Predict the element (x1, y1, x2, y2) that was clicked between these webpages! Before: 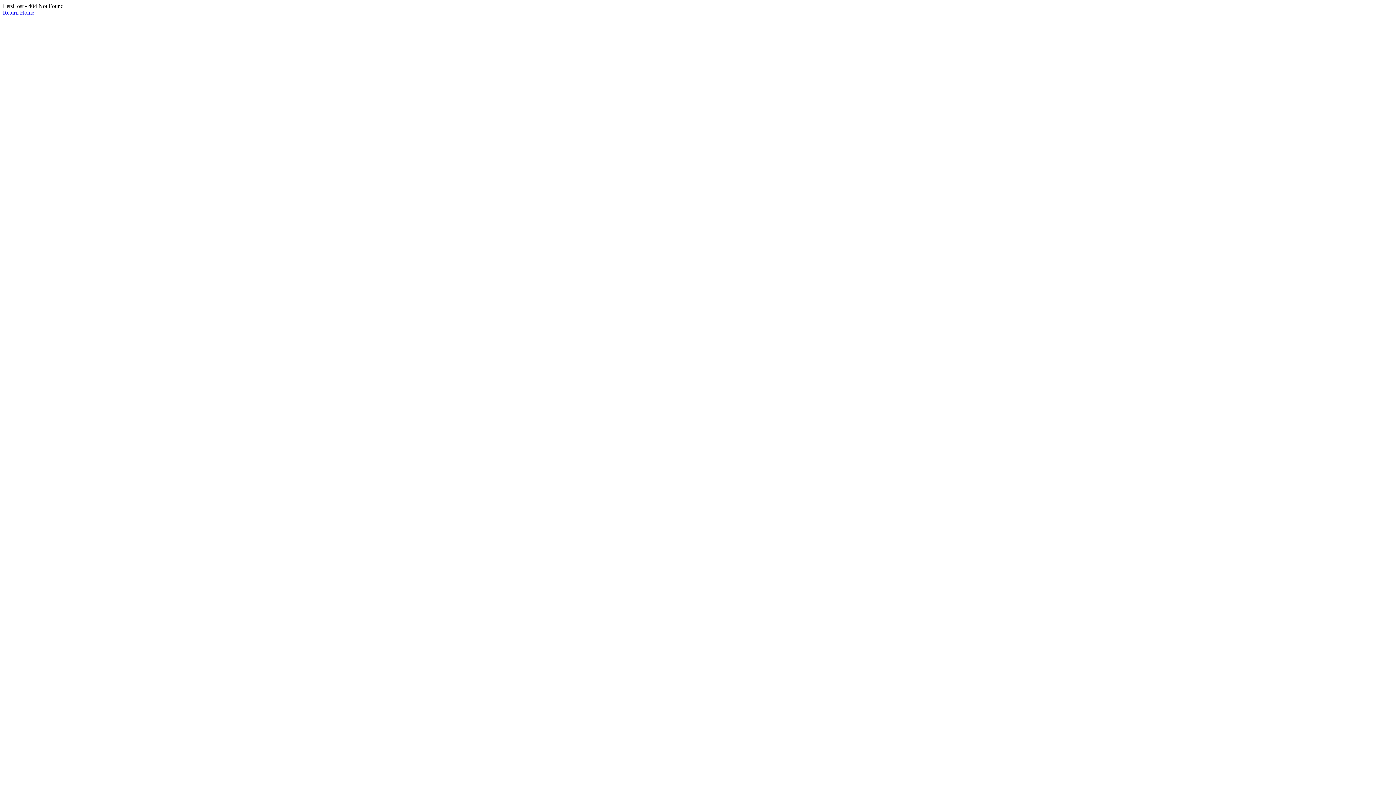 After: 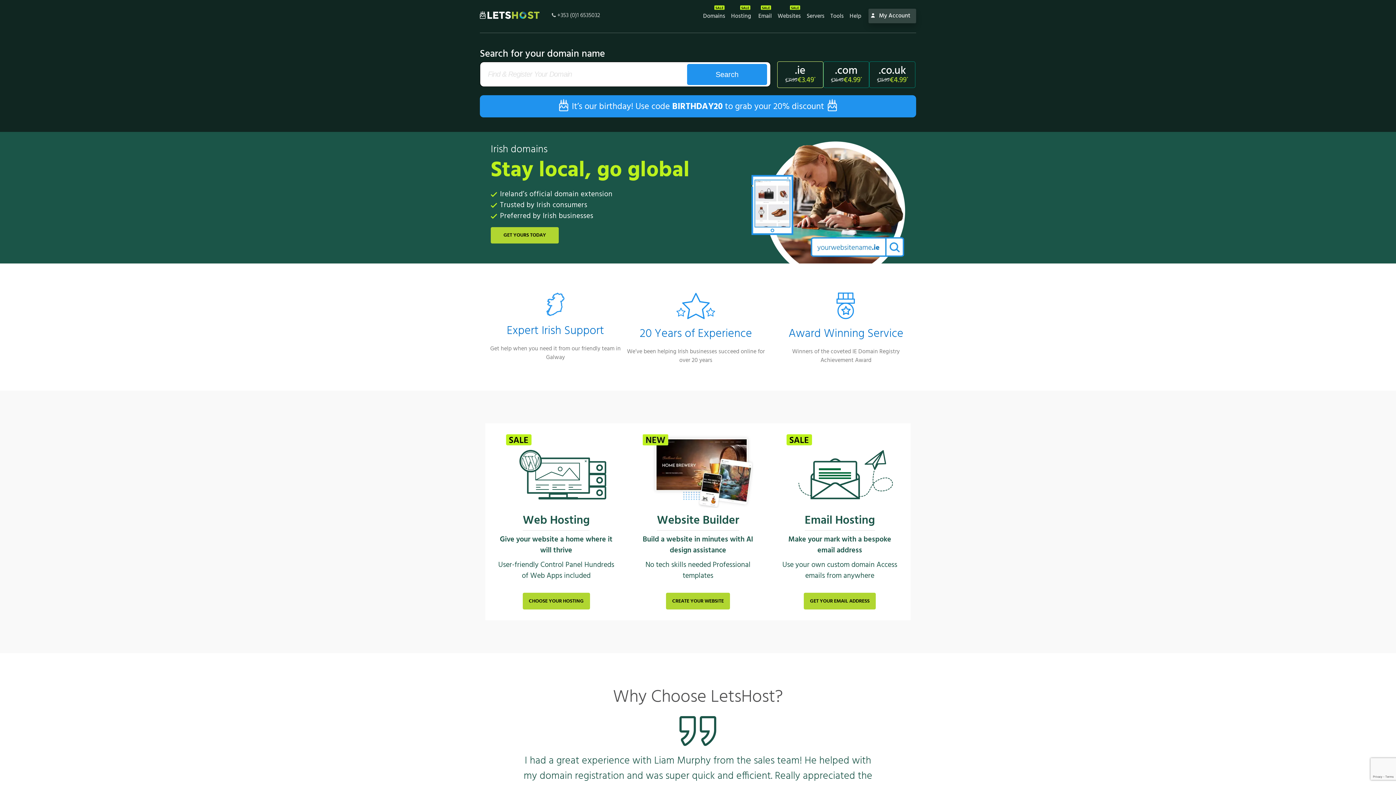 Action: label: Return Home bbox: (2, 9, 34, 15)